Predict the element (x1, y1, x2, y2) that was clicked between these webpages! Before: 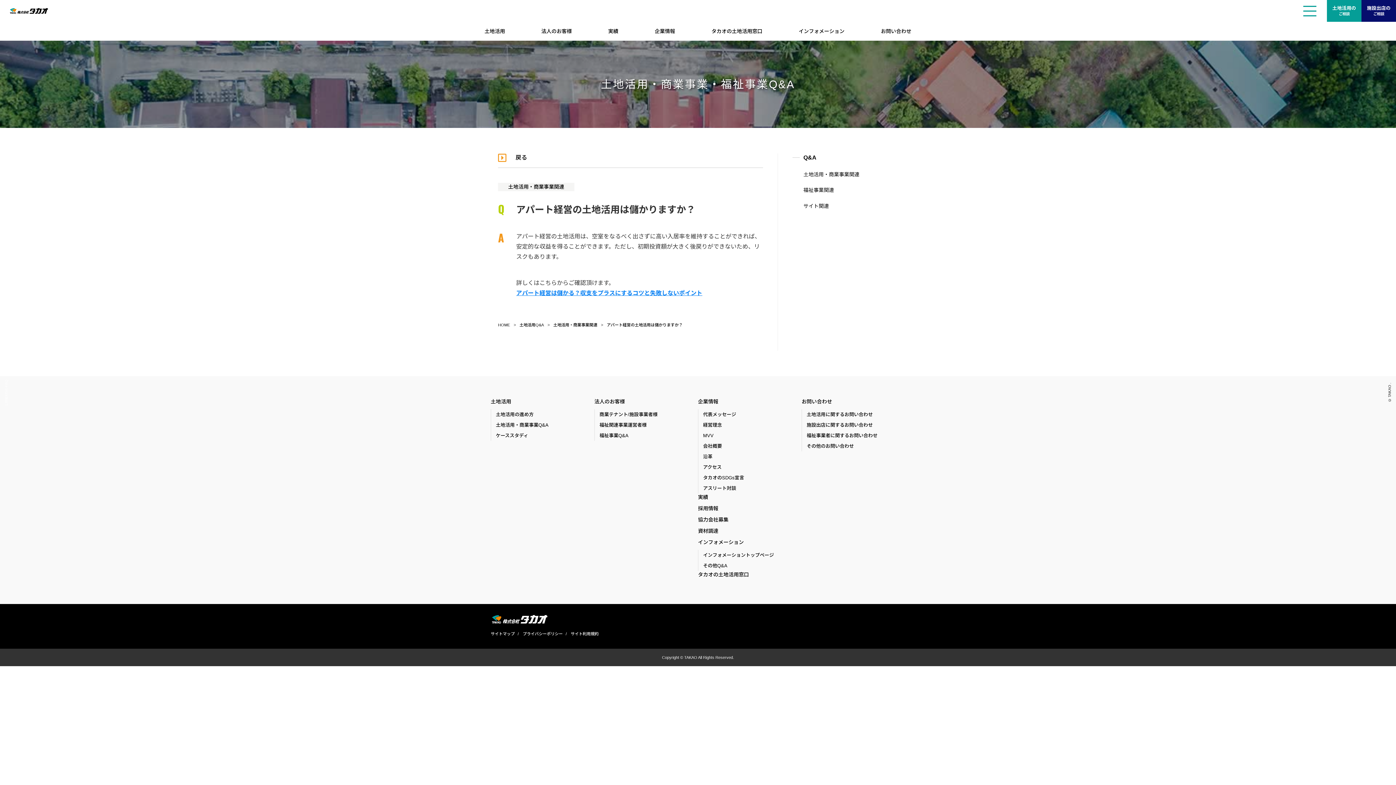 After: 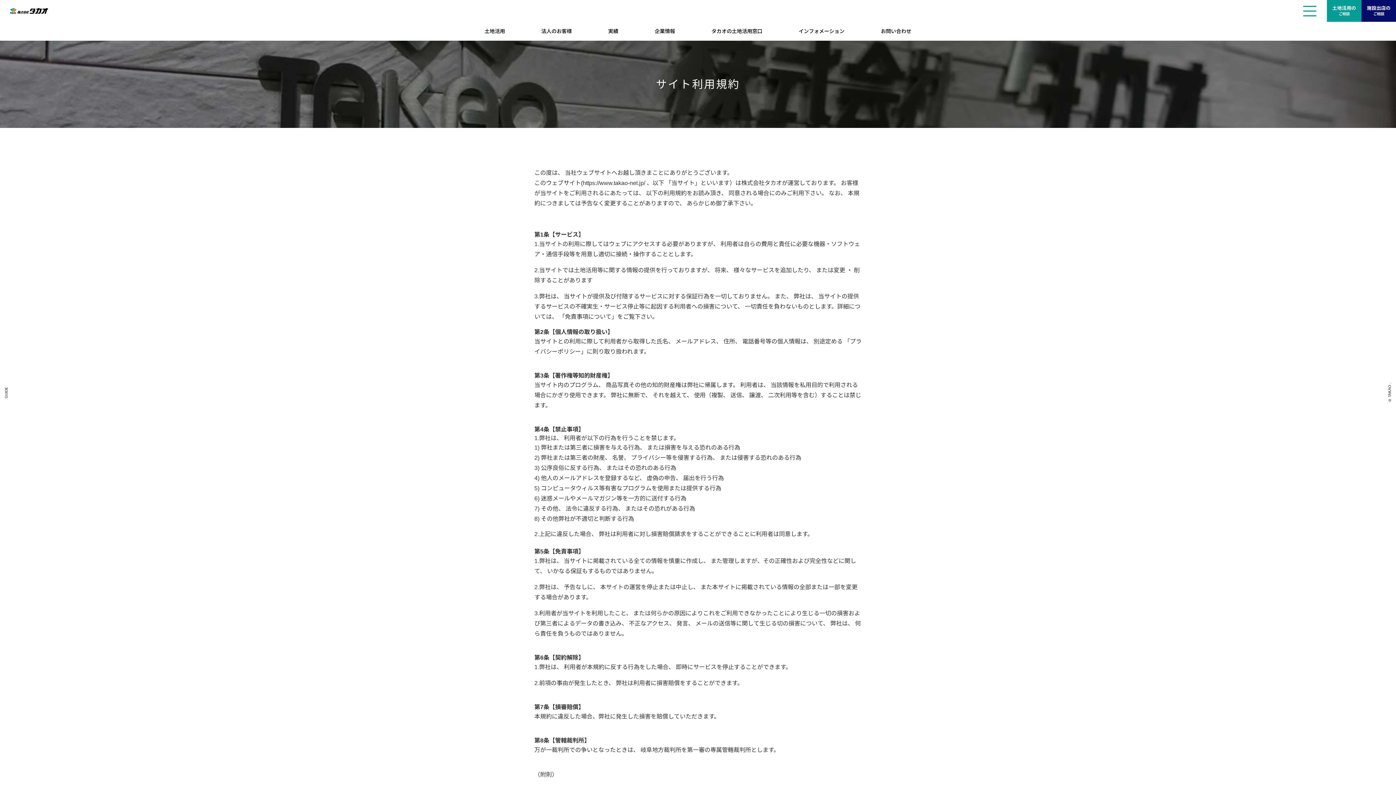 Action: bbox: (570, 632, 606, 636) label: サイト利用規約